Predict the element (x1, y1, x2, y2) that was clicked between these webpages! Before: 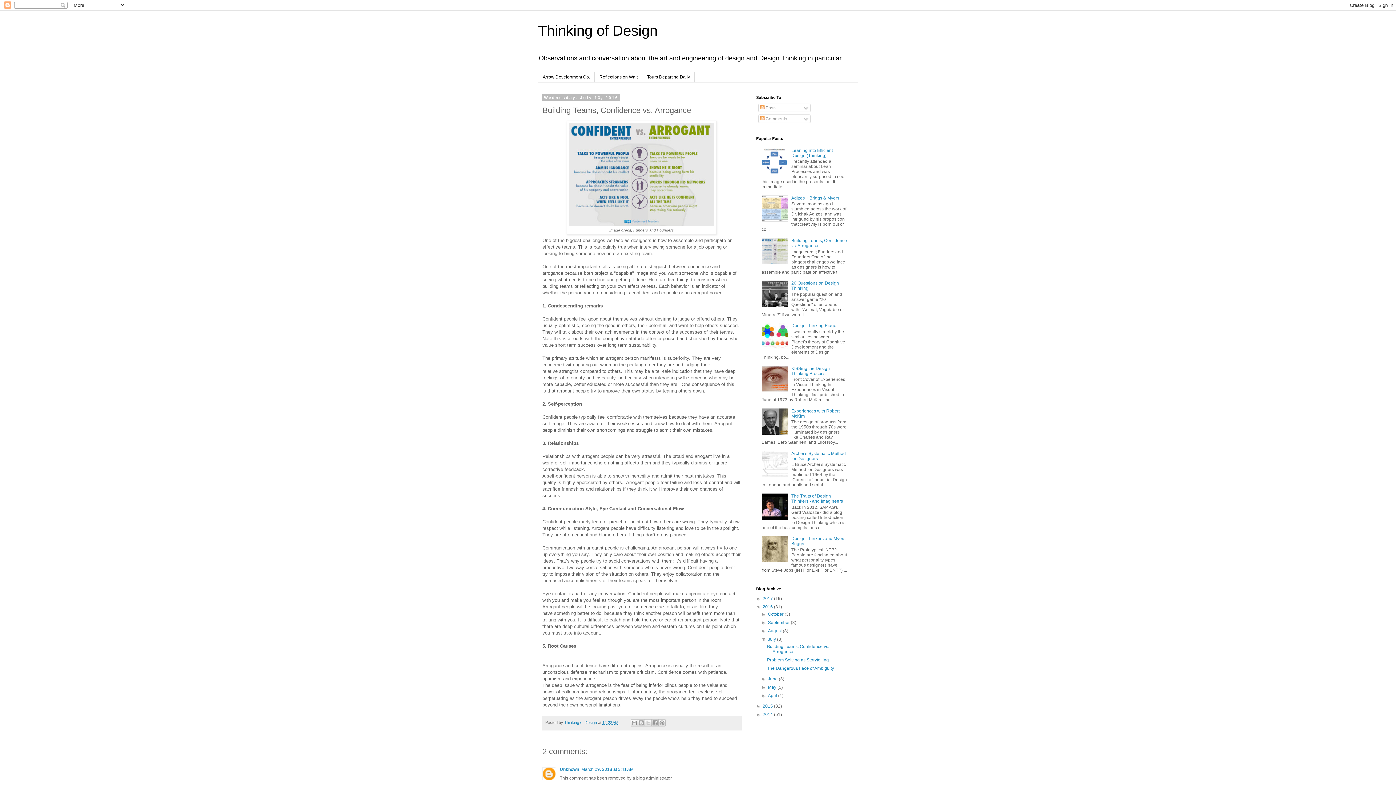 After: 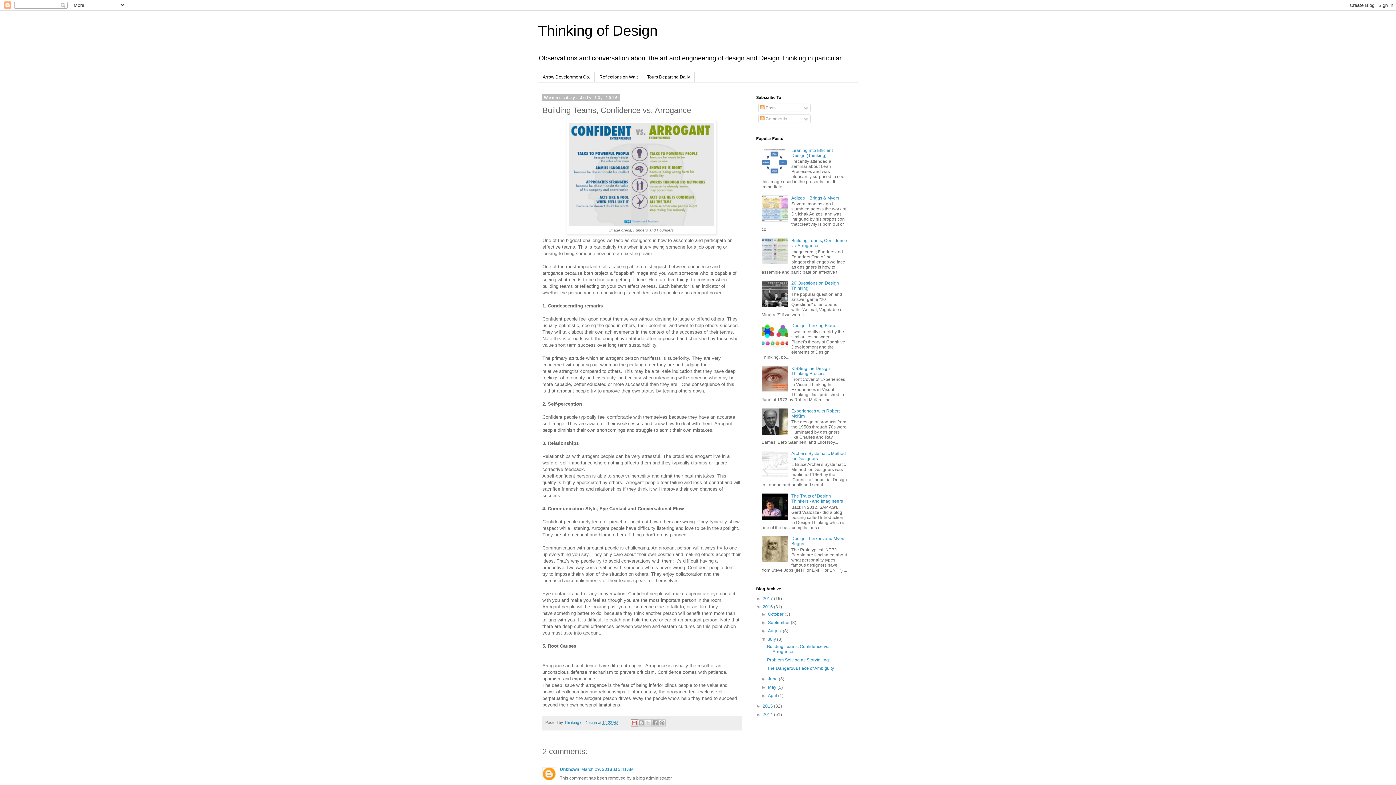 Action: label: Email This bbox: (631, 719, 638, 726)